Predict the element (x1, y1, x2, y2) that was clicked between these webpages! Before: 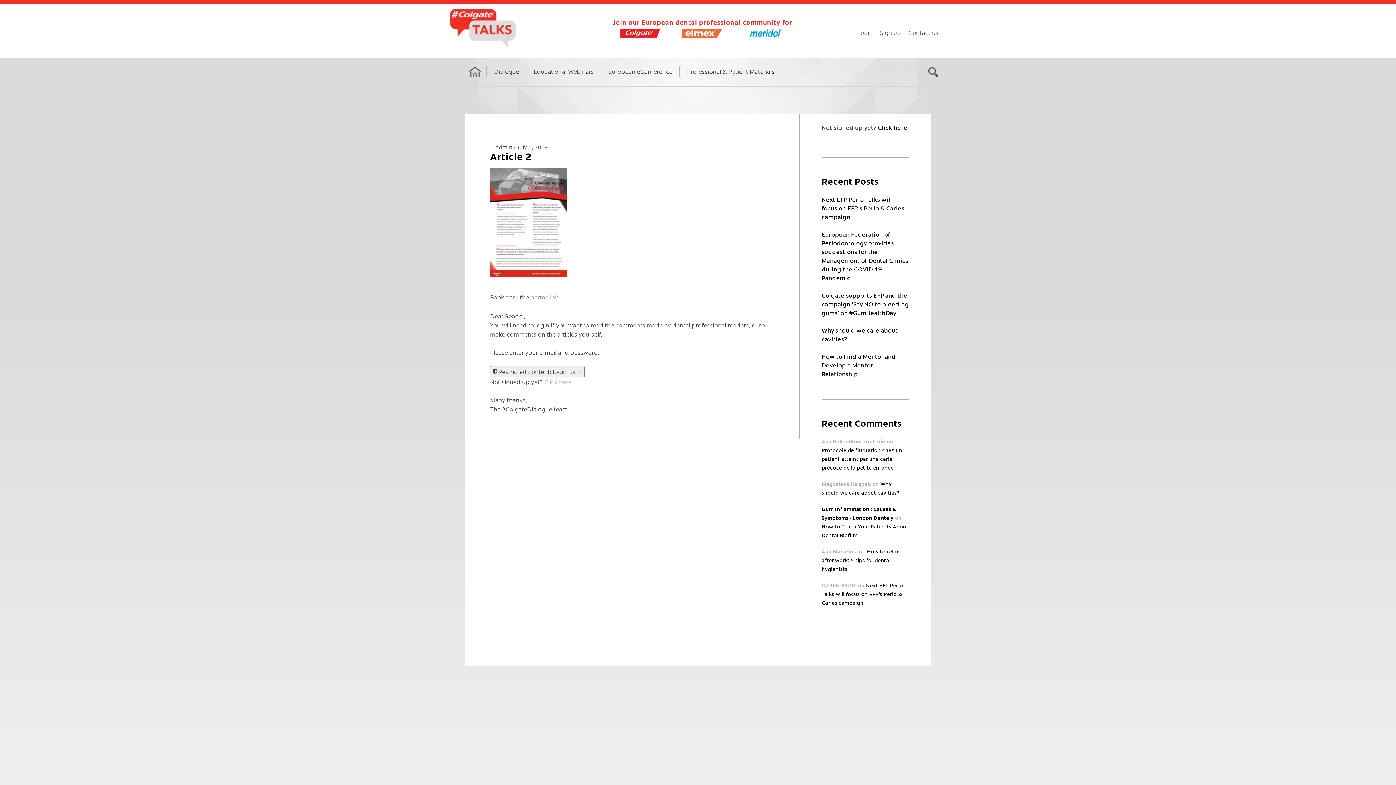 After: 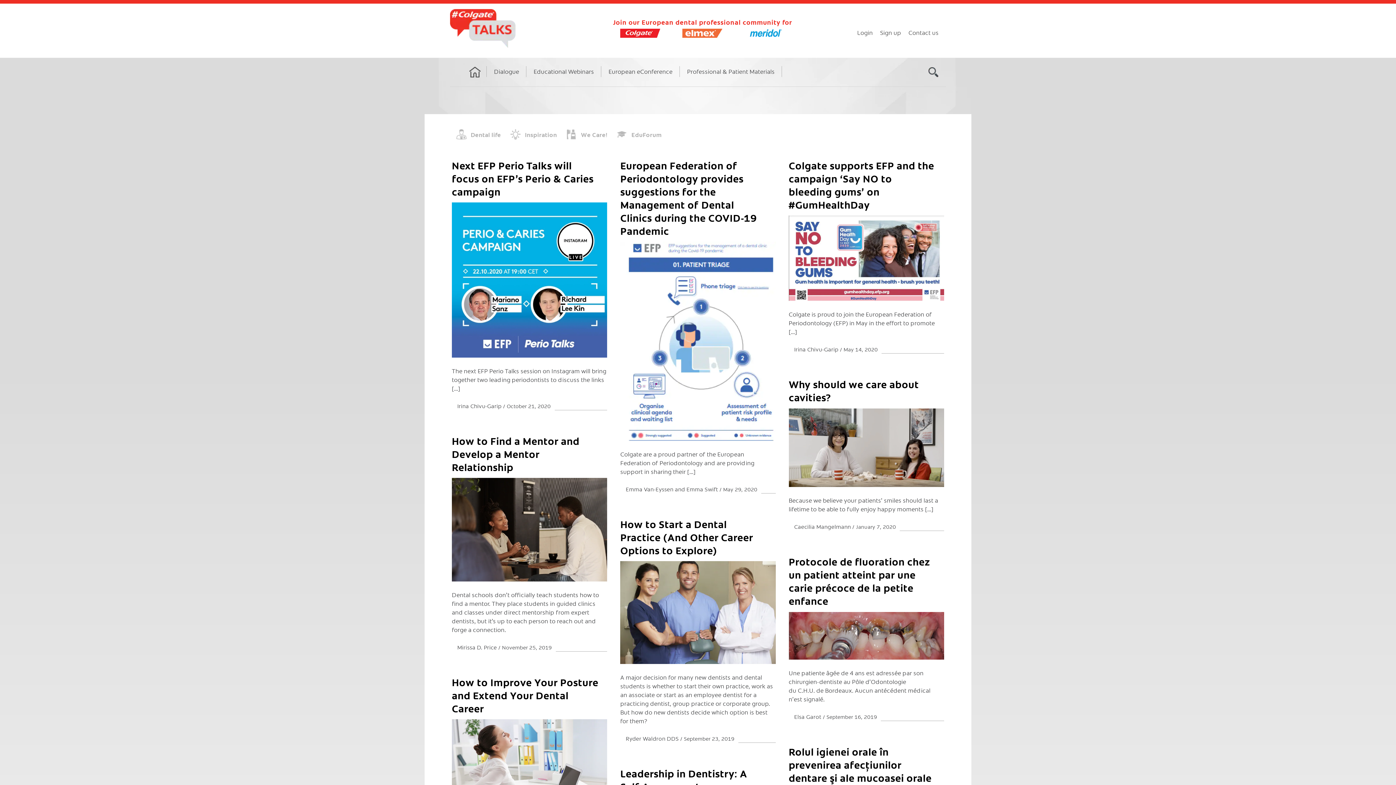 Action: bbox: (490, 66, 522, 86) label: Dialogue